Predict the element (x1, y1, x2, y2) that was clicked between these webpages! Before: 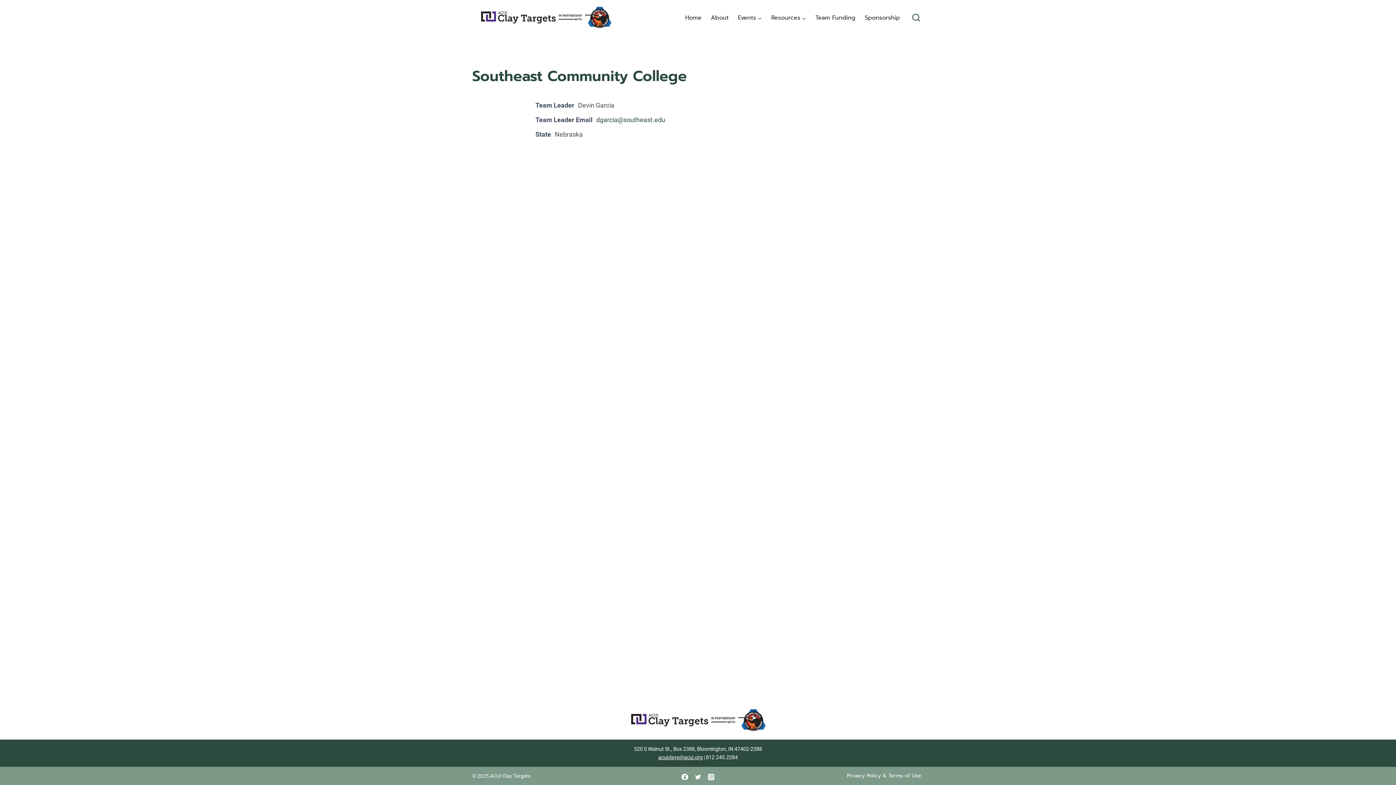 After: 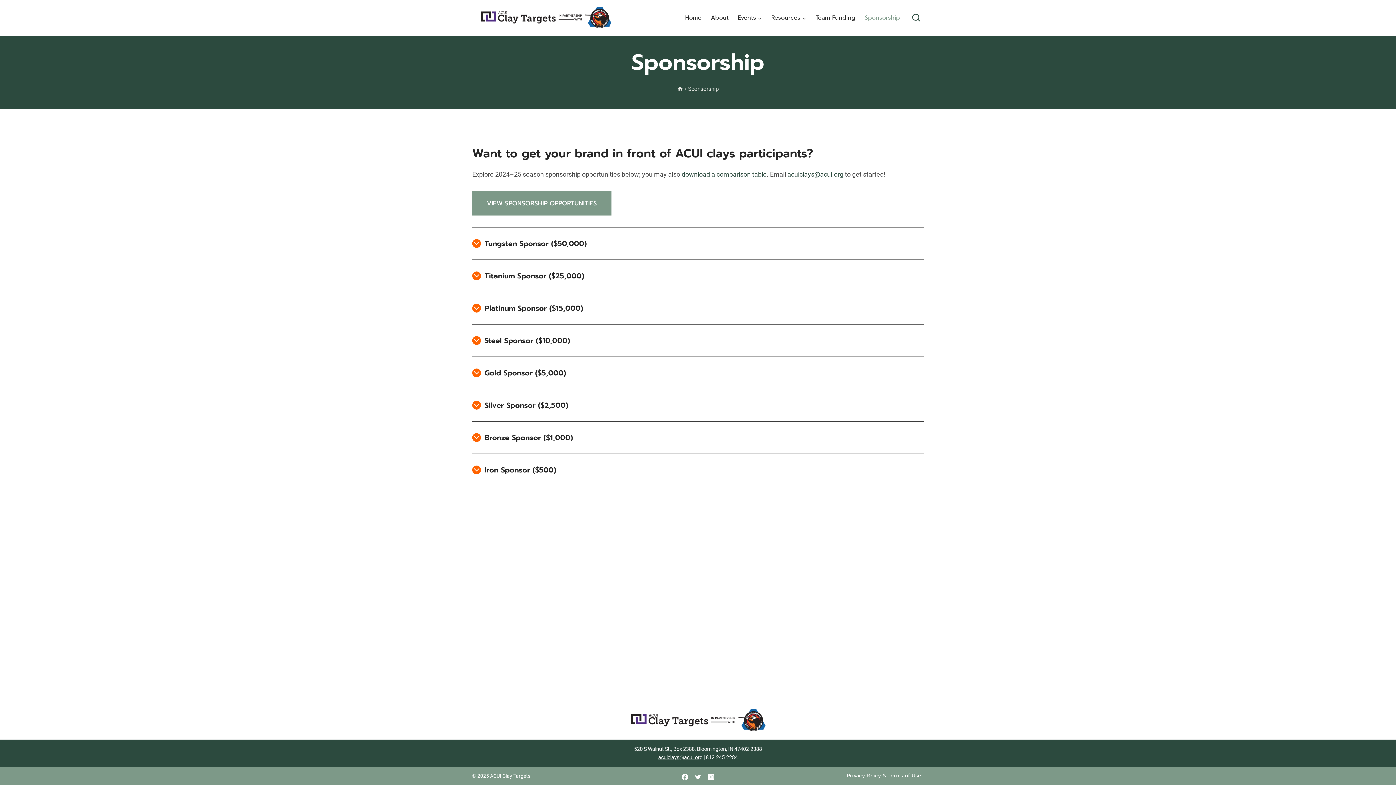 Action: bbox: (860, 10, 904, 26) label: Sponsorship